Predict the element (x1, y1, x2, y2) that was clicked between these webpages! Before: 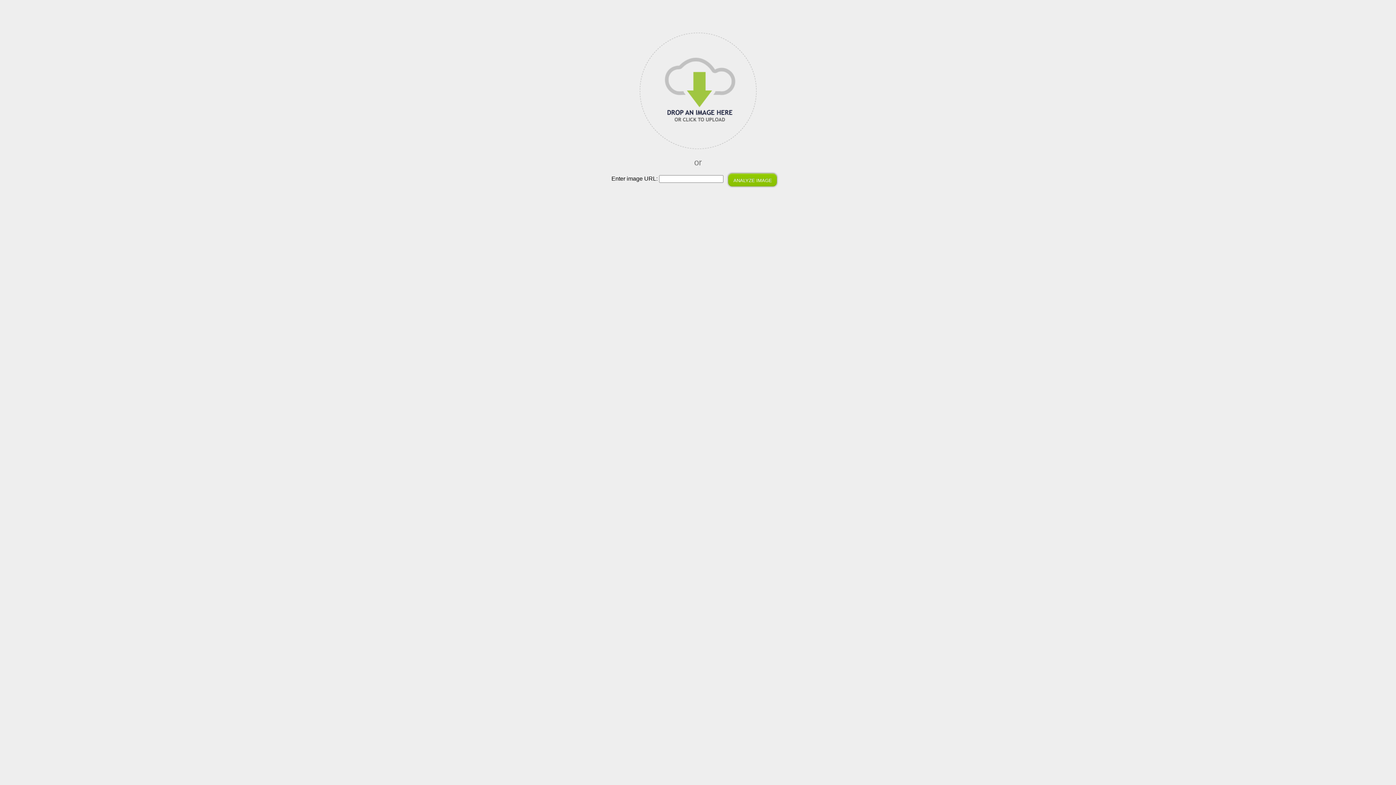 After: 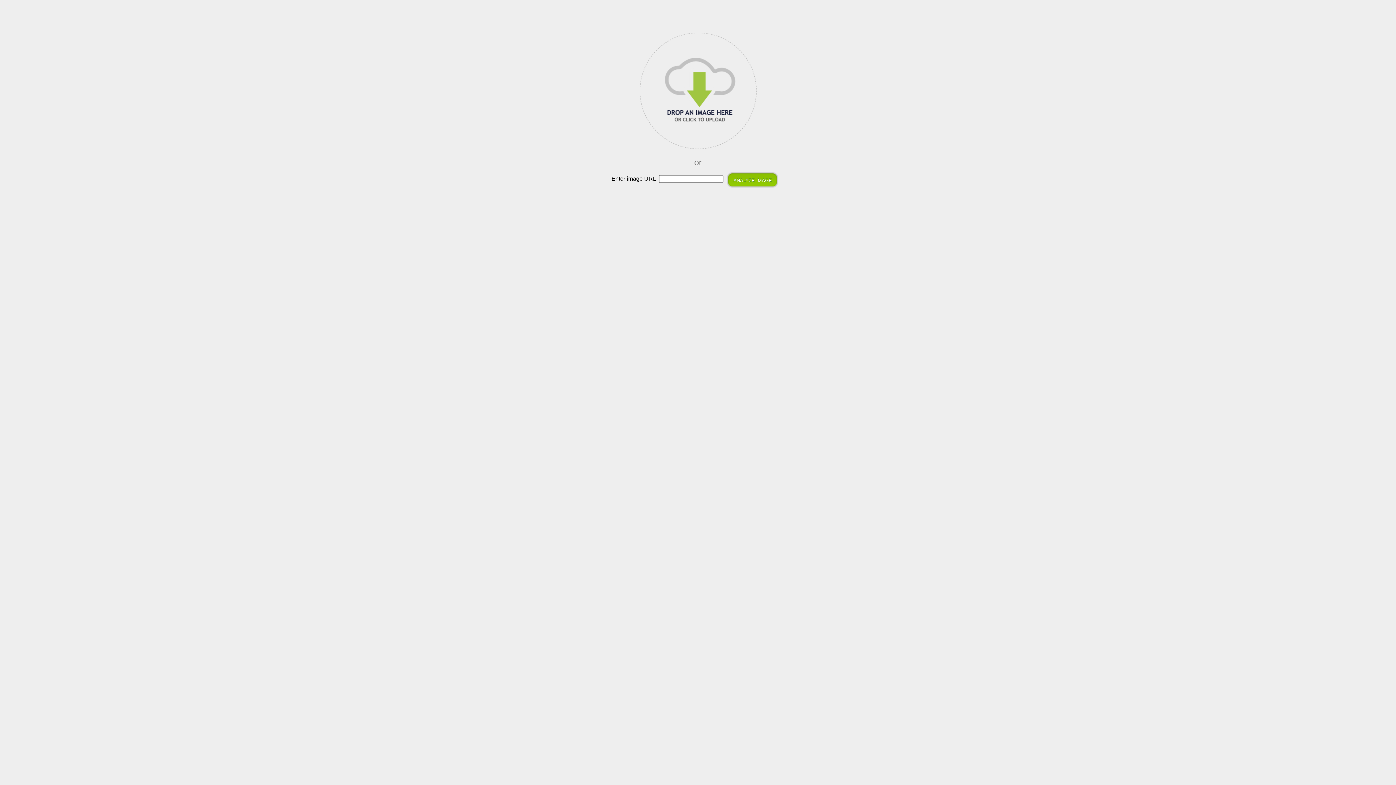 Action: label: ANALYZE IMAGE bbox: (727, 172, 778, 187)